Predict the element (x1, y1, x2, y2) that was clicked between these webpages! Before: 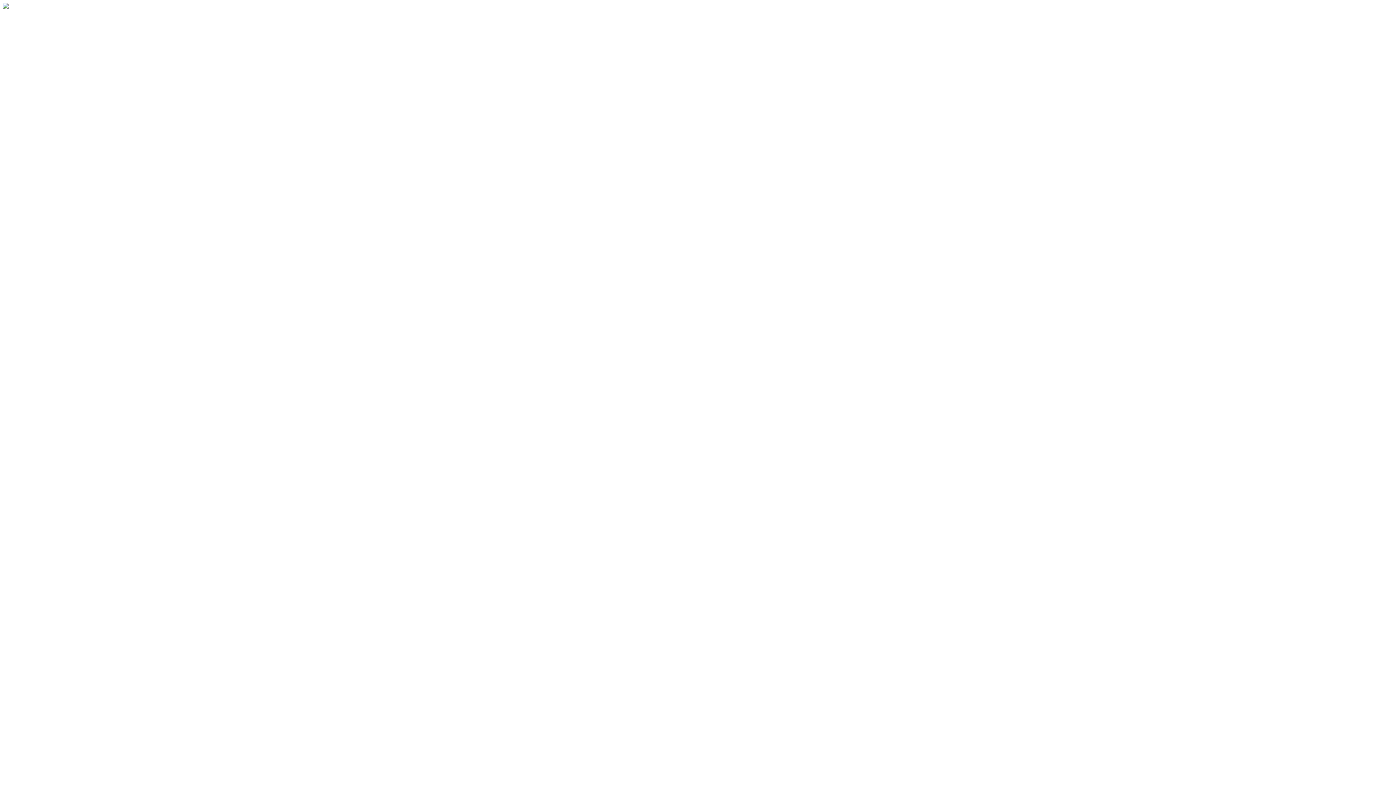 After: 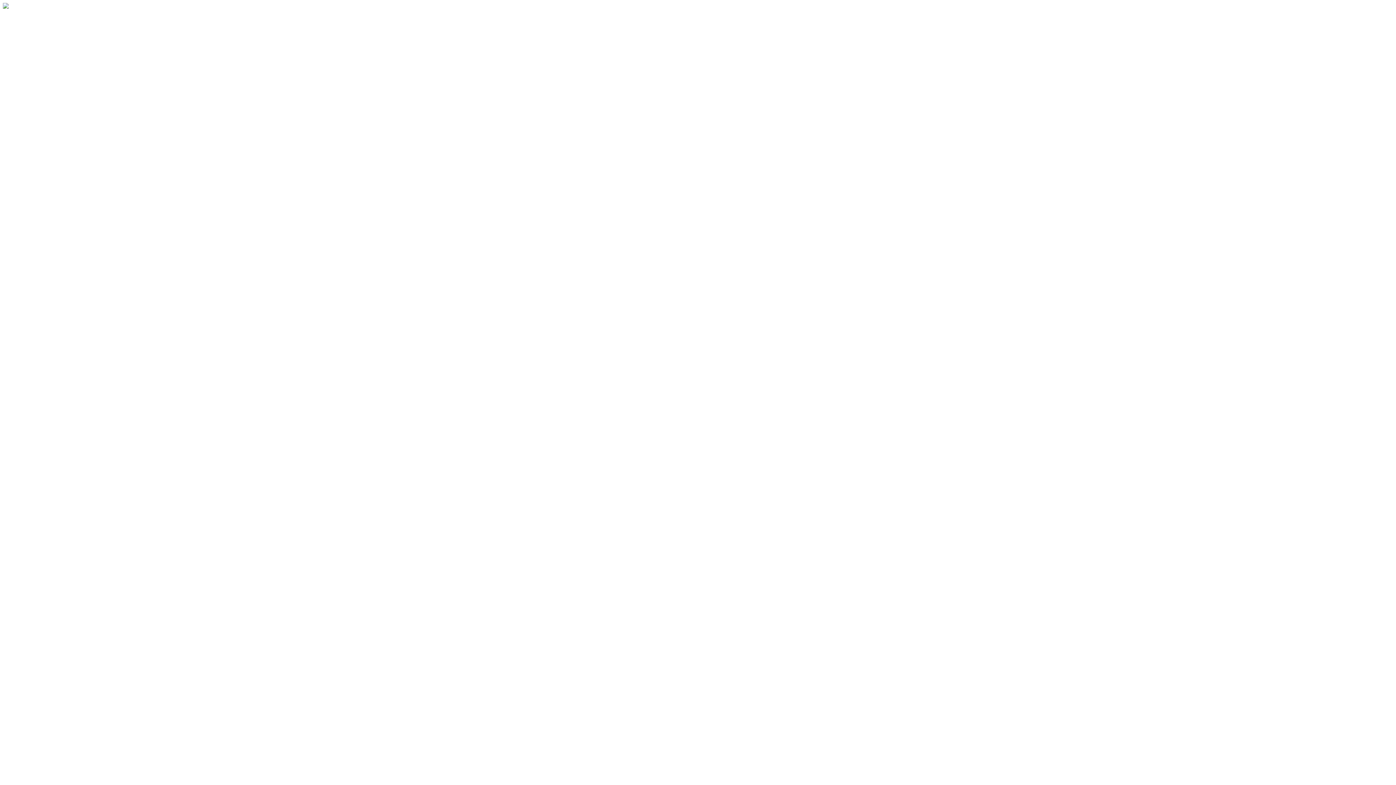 Action: bbox: (2, 2, 22, 10)